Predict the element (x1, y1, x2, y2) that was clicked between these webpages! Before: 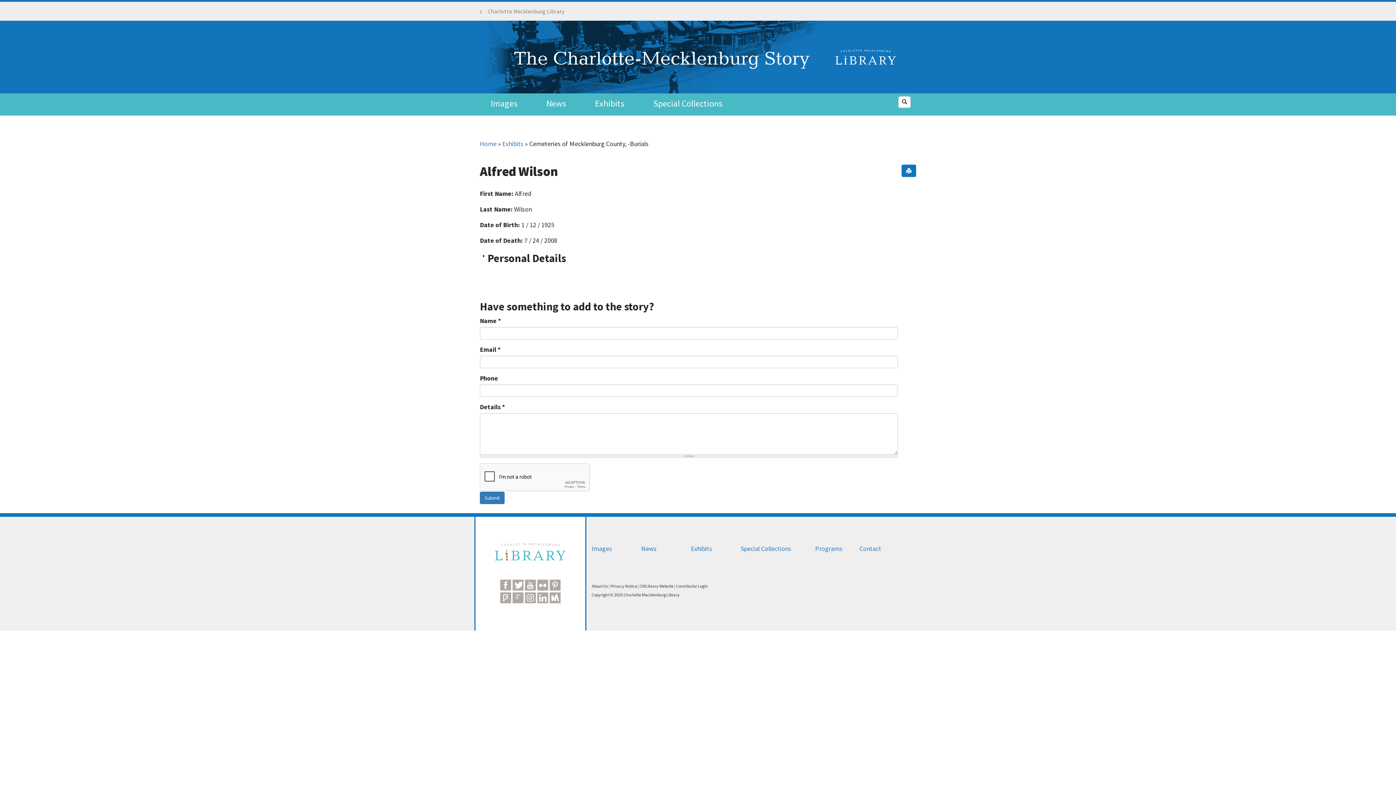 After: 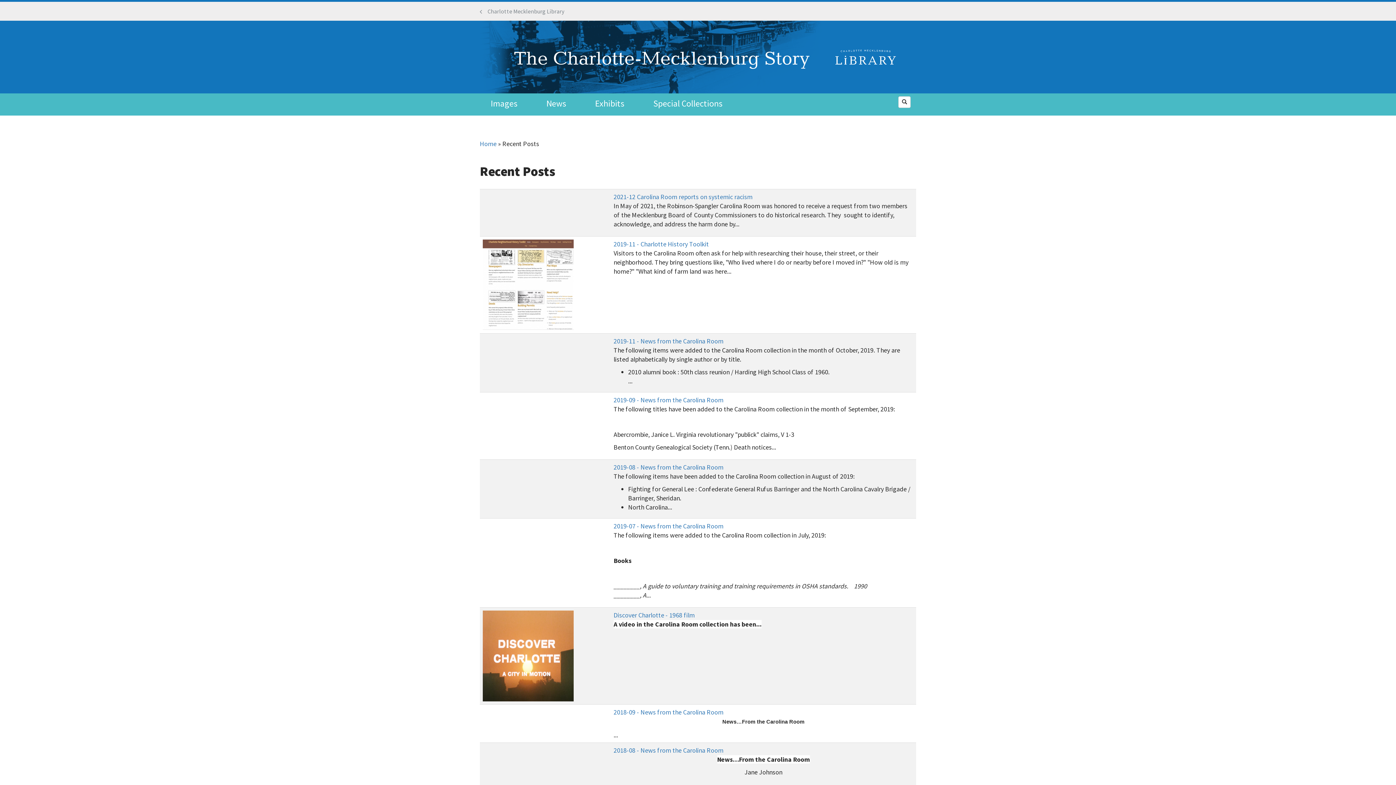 Action: bbox: (546, 98, 566, 108) label: News